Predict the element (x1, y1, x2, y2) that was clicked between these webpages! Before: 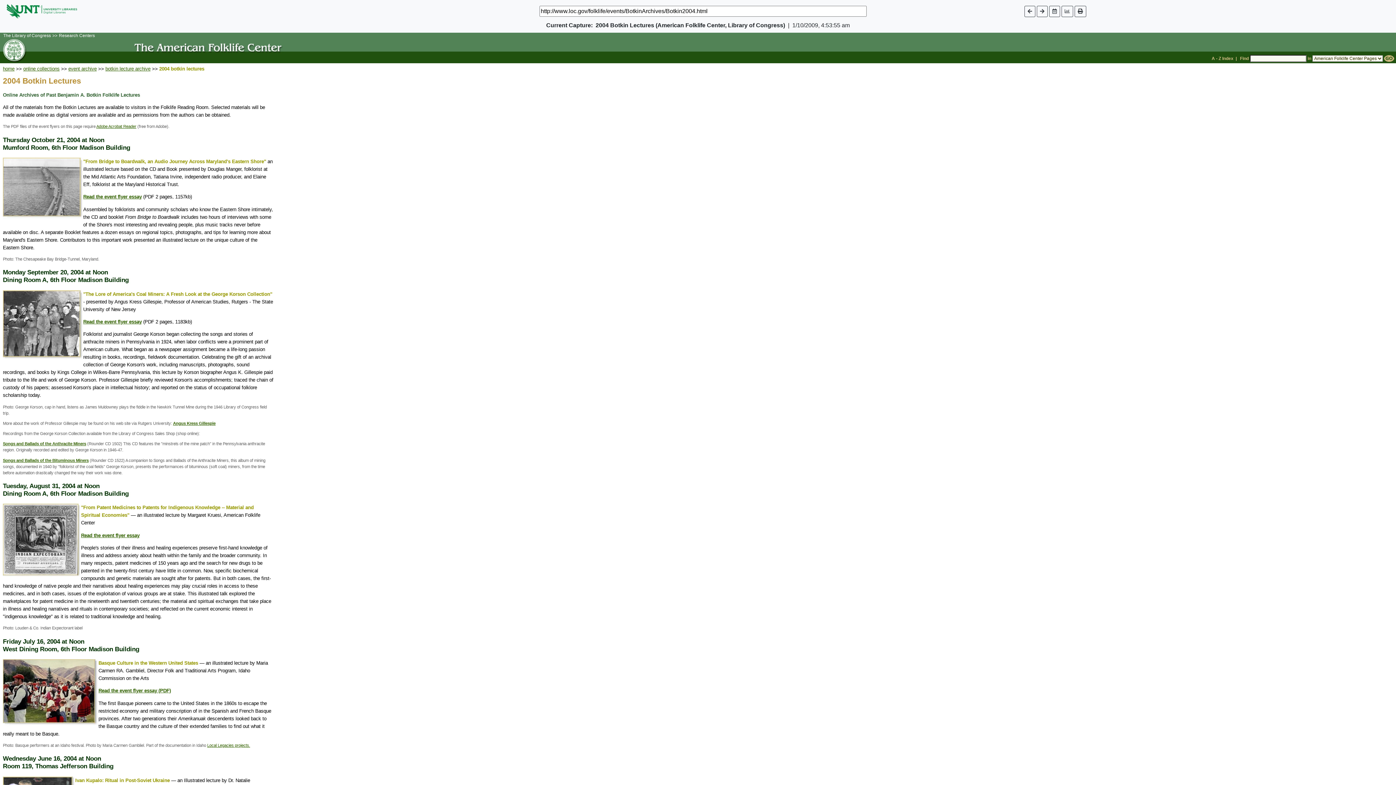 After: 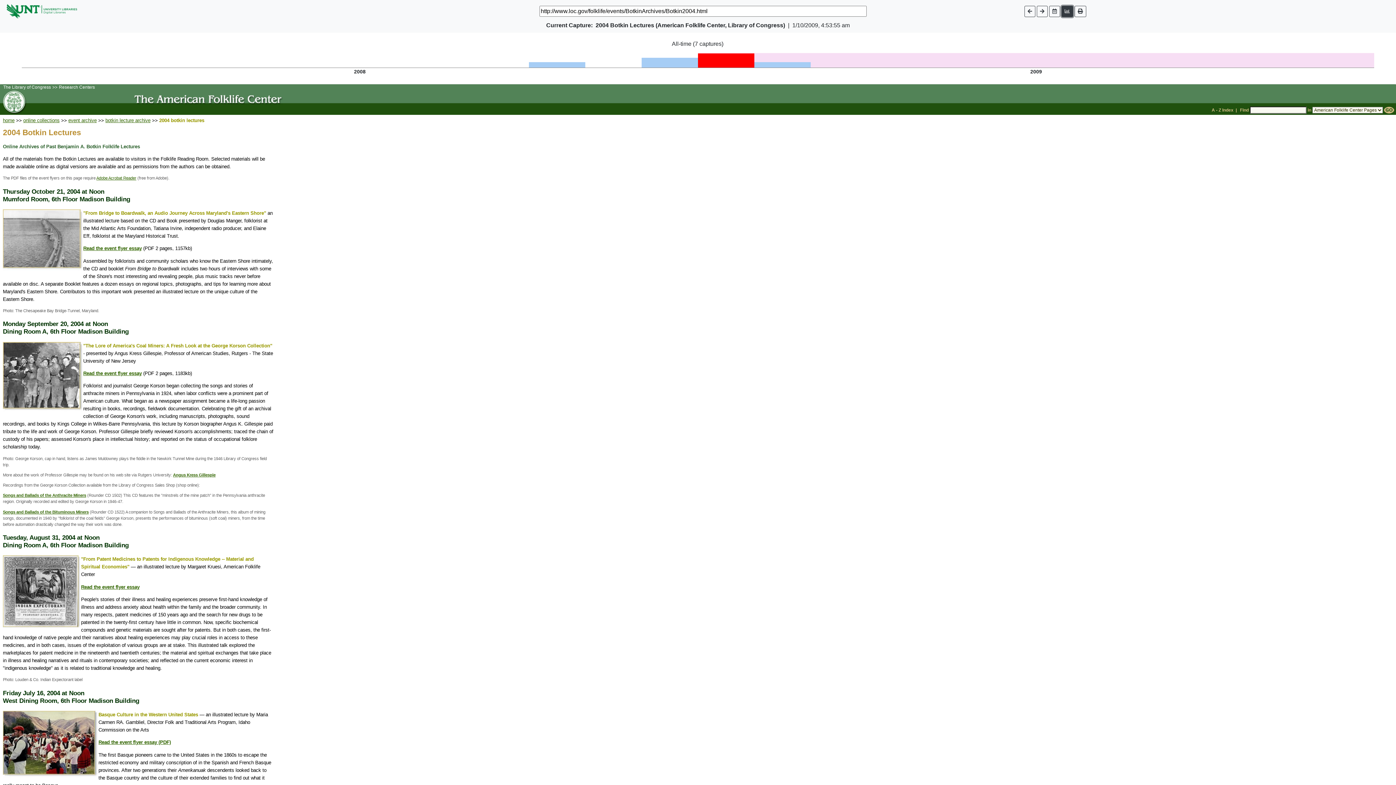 Action: bbox: (1061, 5, 1073, 16)